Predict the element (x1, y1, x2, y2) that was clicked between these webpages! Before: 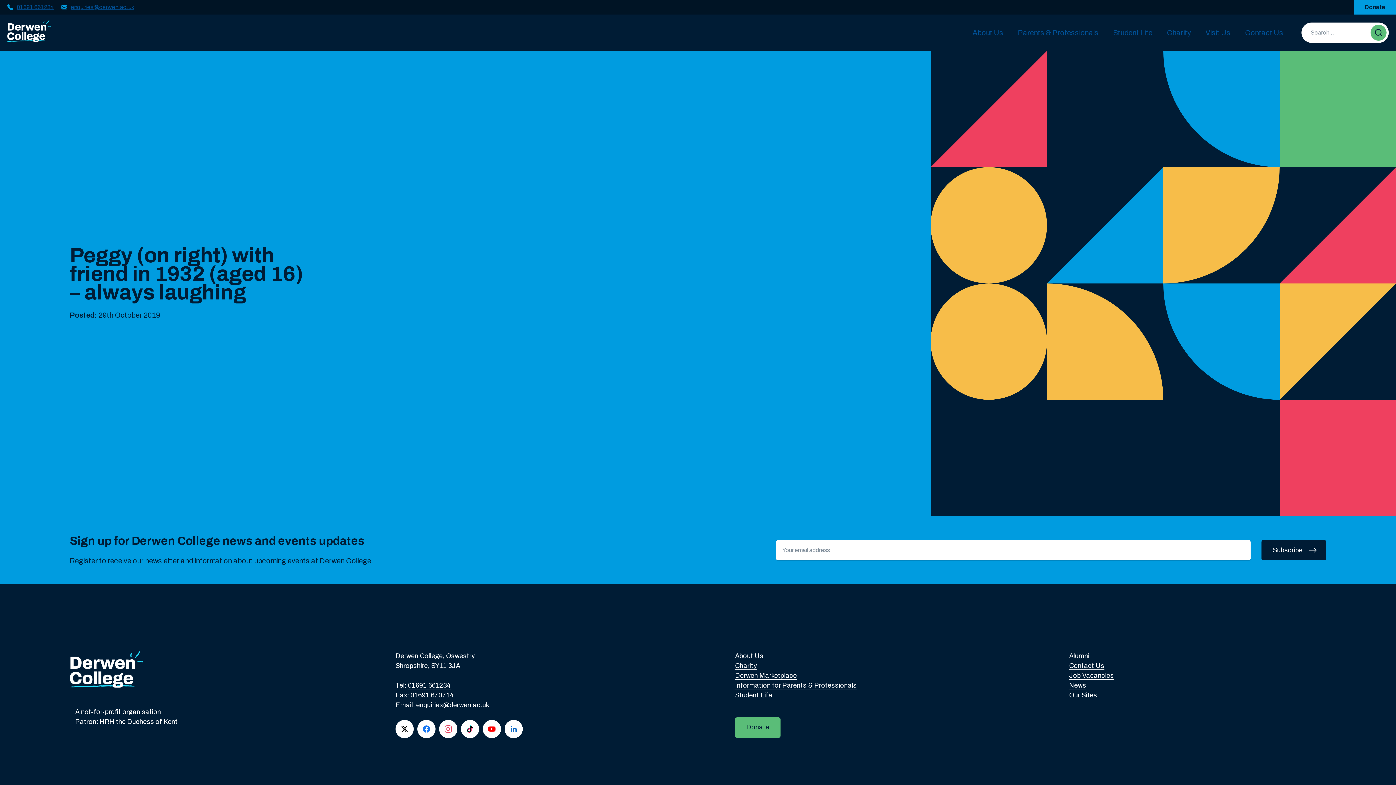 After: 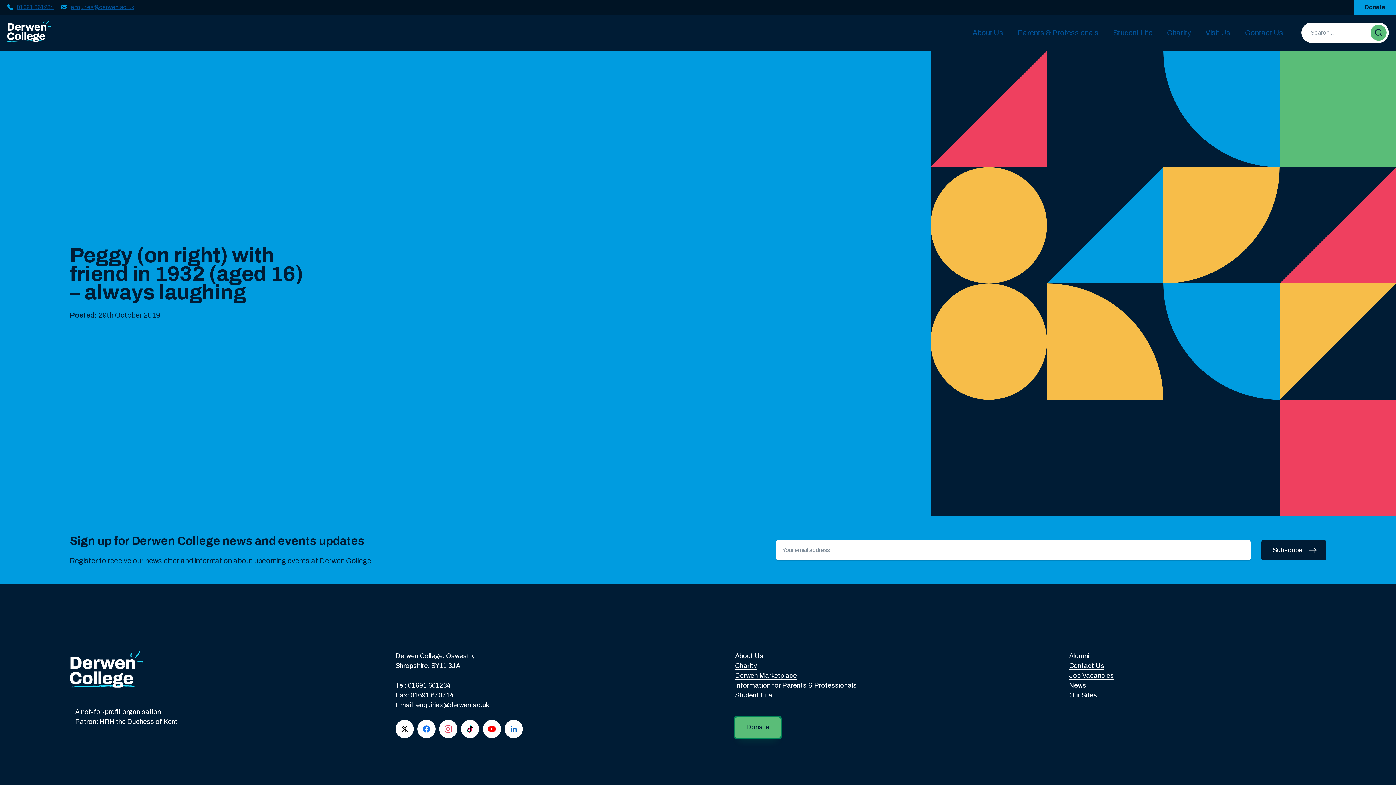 Action: label: Donate bbox: (735, 717, 780, 738)